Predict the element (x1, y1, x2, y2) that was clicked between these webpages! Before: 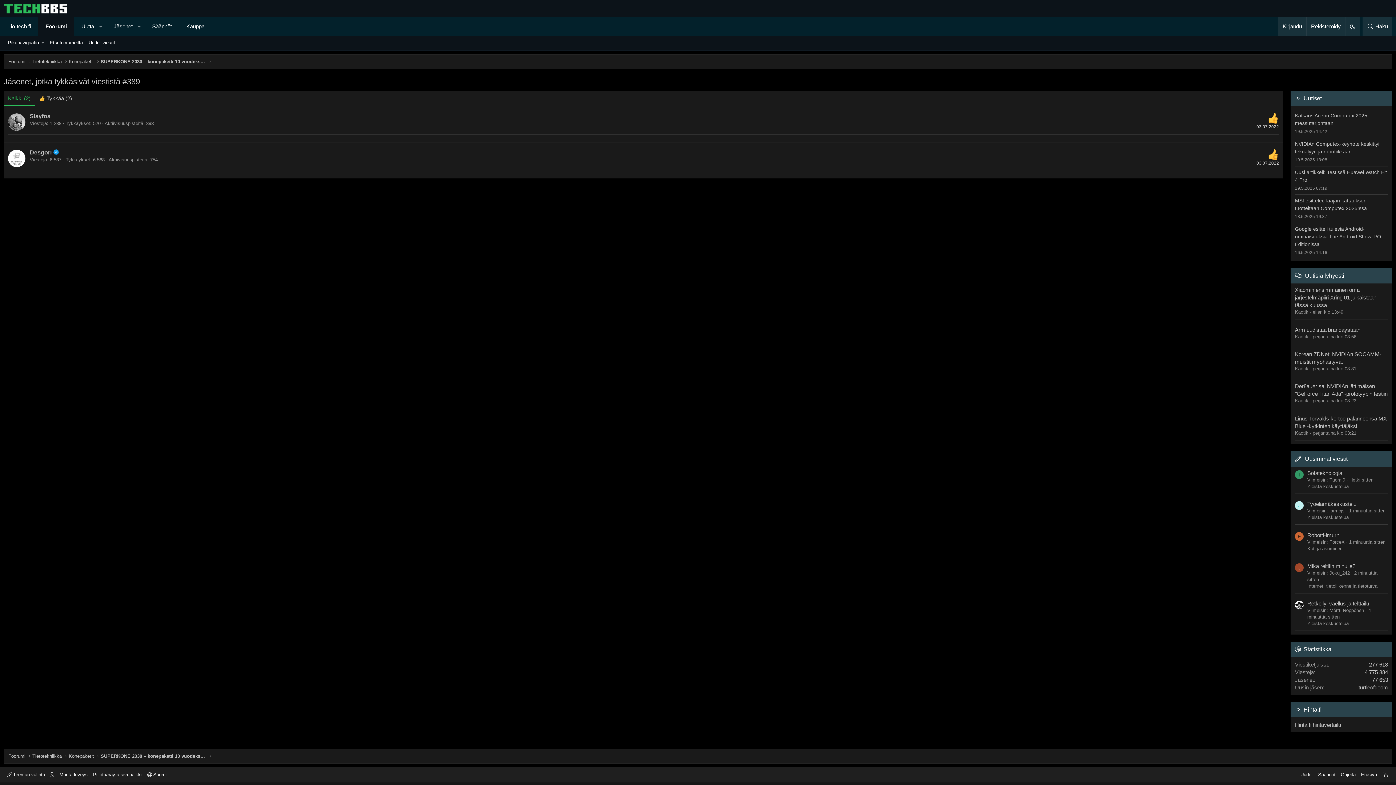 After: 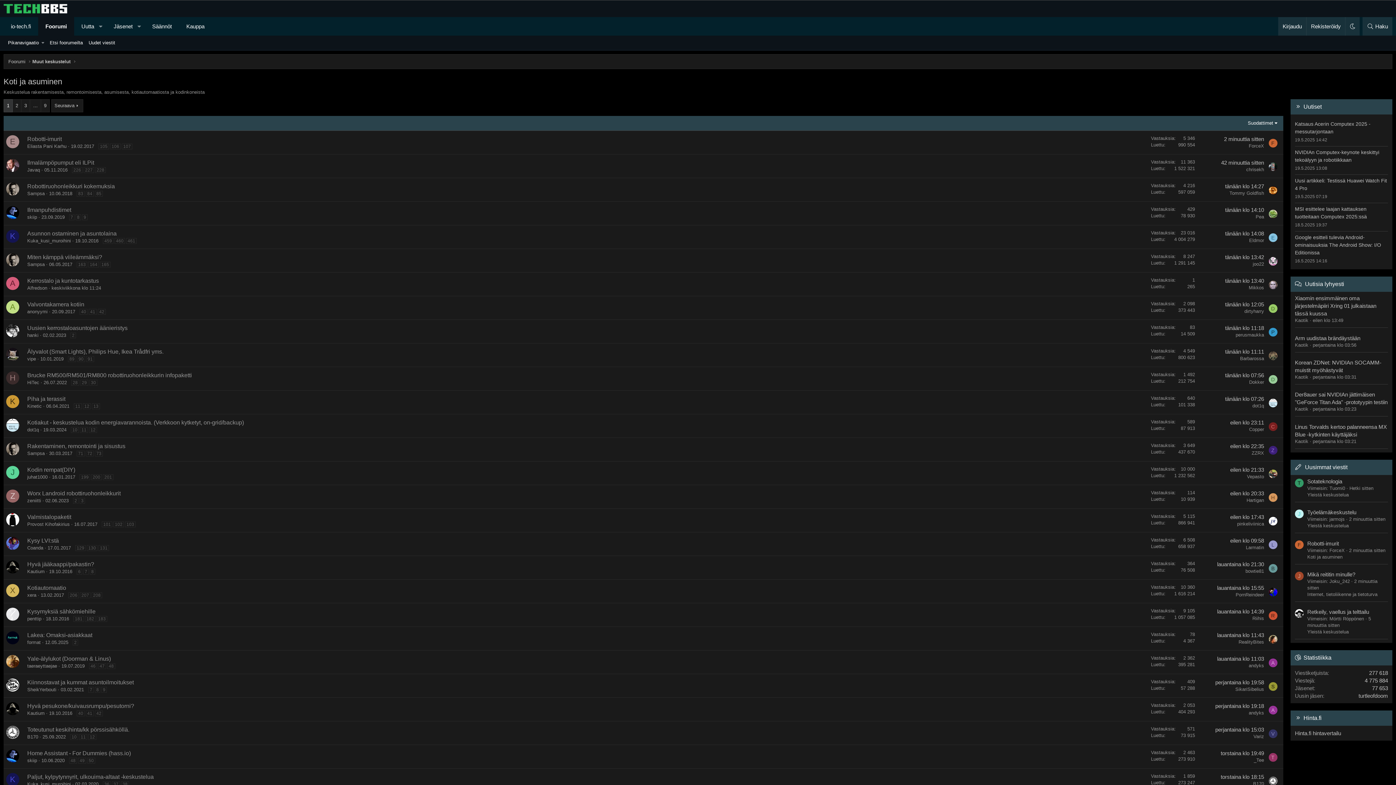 Action: bbox: (1307, 546, 1342, 551) label: Koti ja asuminen